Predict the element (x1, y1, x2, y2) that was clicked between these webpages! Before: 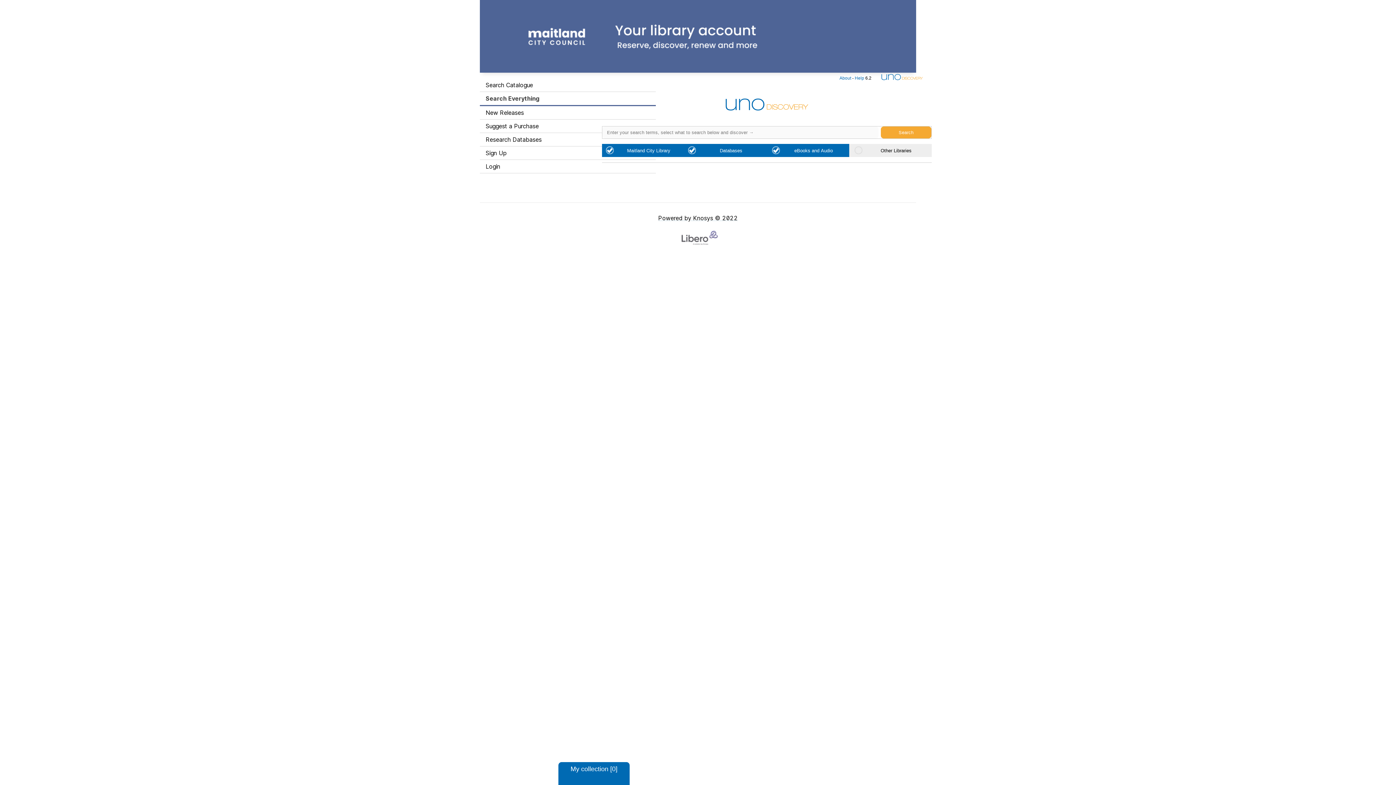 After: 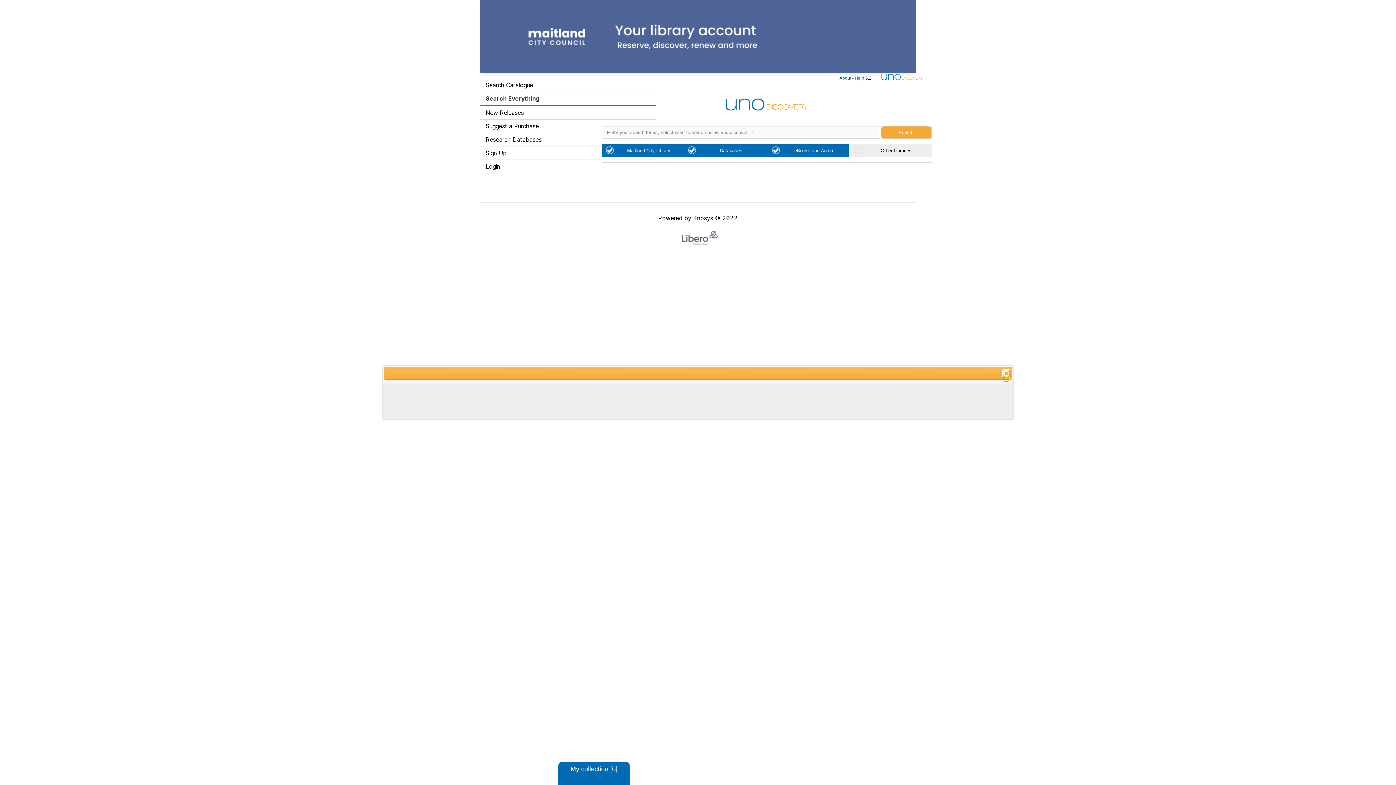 Action: label: My collection [0] bbox: (558, 762, 629, 785)